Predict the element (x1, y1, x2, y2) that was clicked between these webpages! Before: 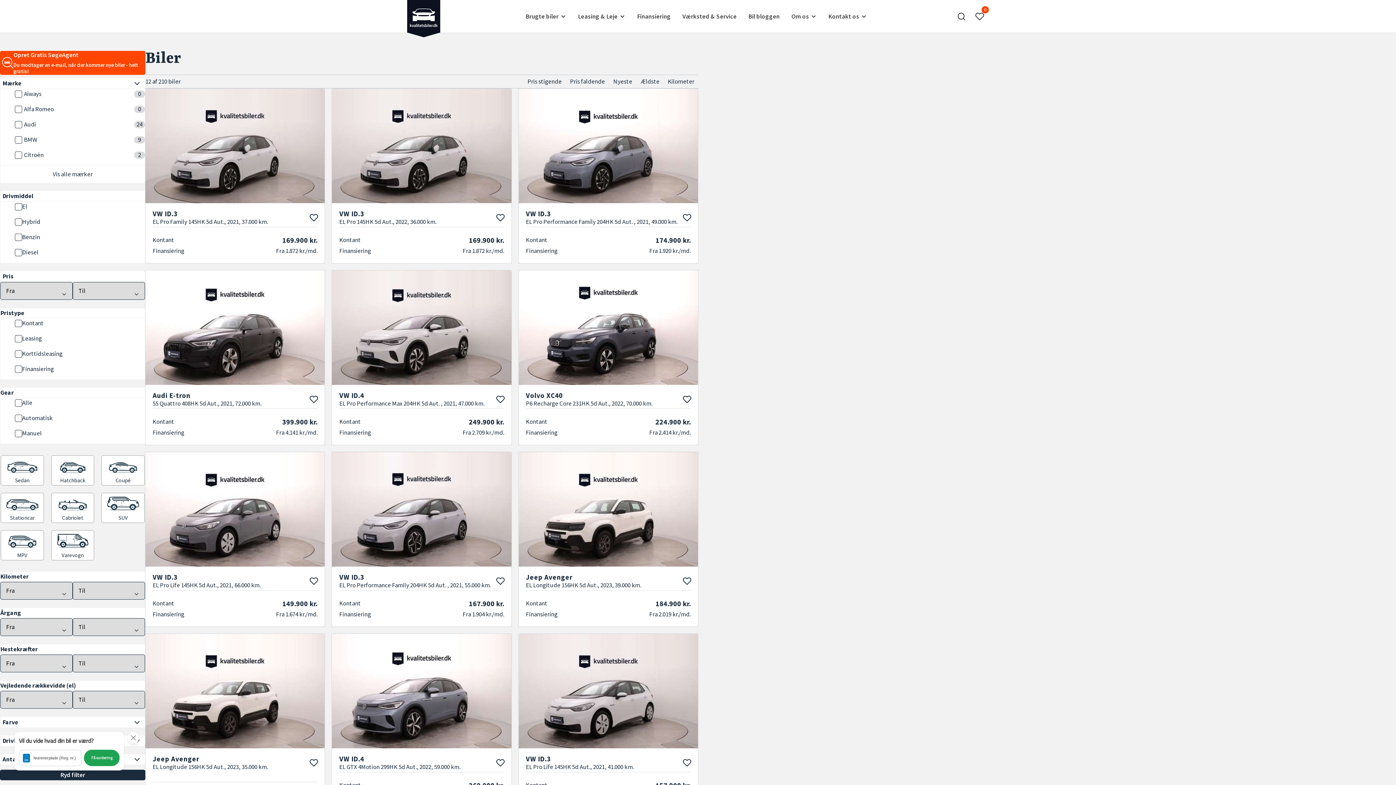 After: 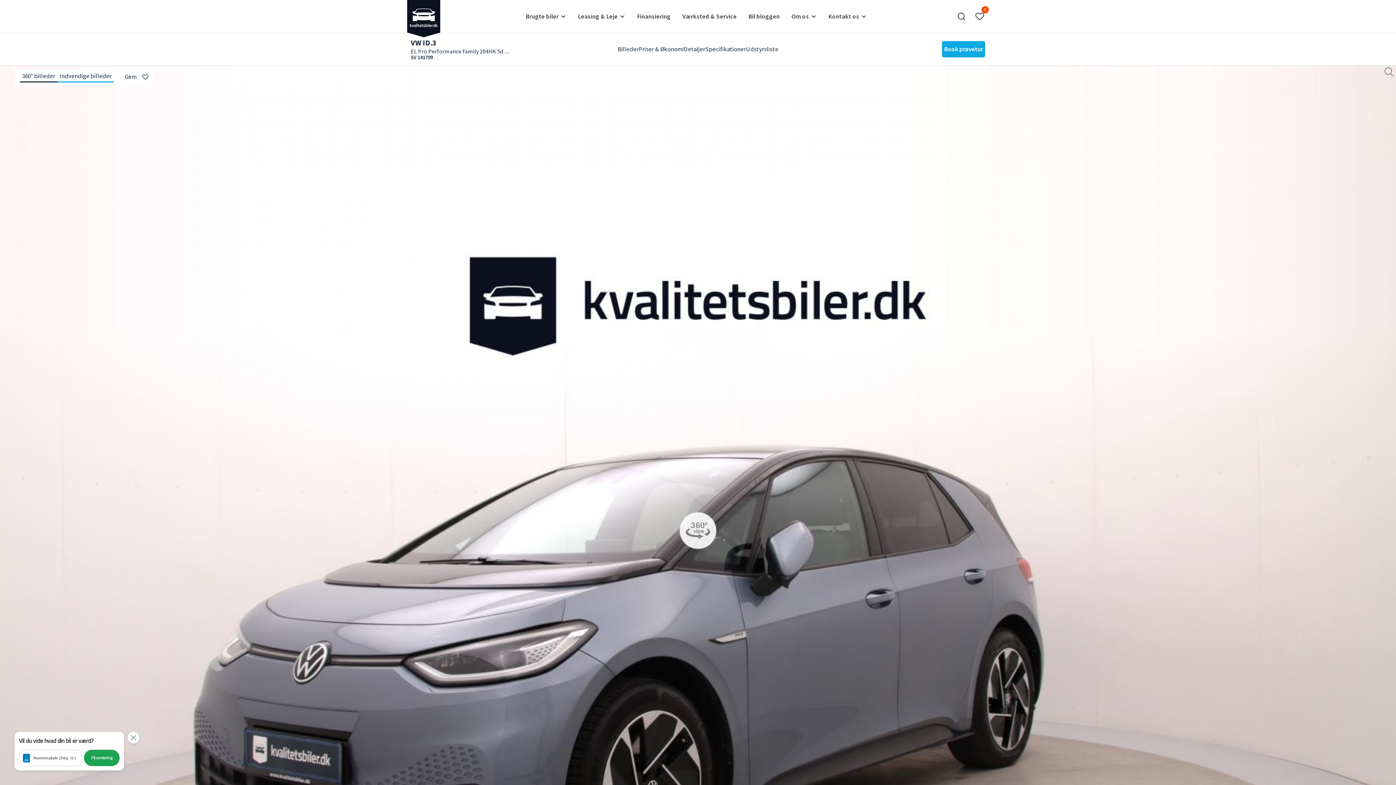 Action: label: VW ID.3
EL Pro Performance Family 204HK 5d Aut. , 2021, 49.000 km. bbox: (526, 210, 677, 226)